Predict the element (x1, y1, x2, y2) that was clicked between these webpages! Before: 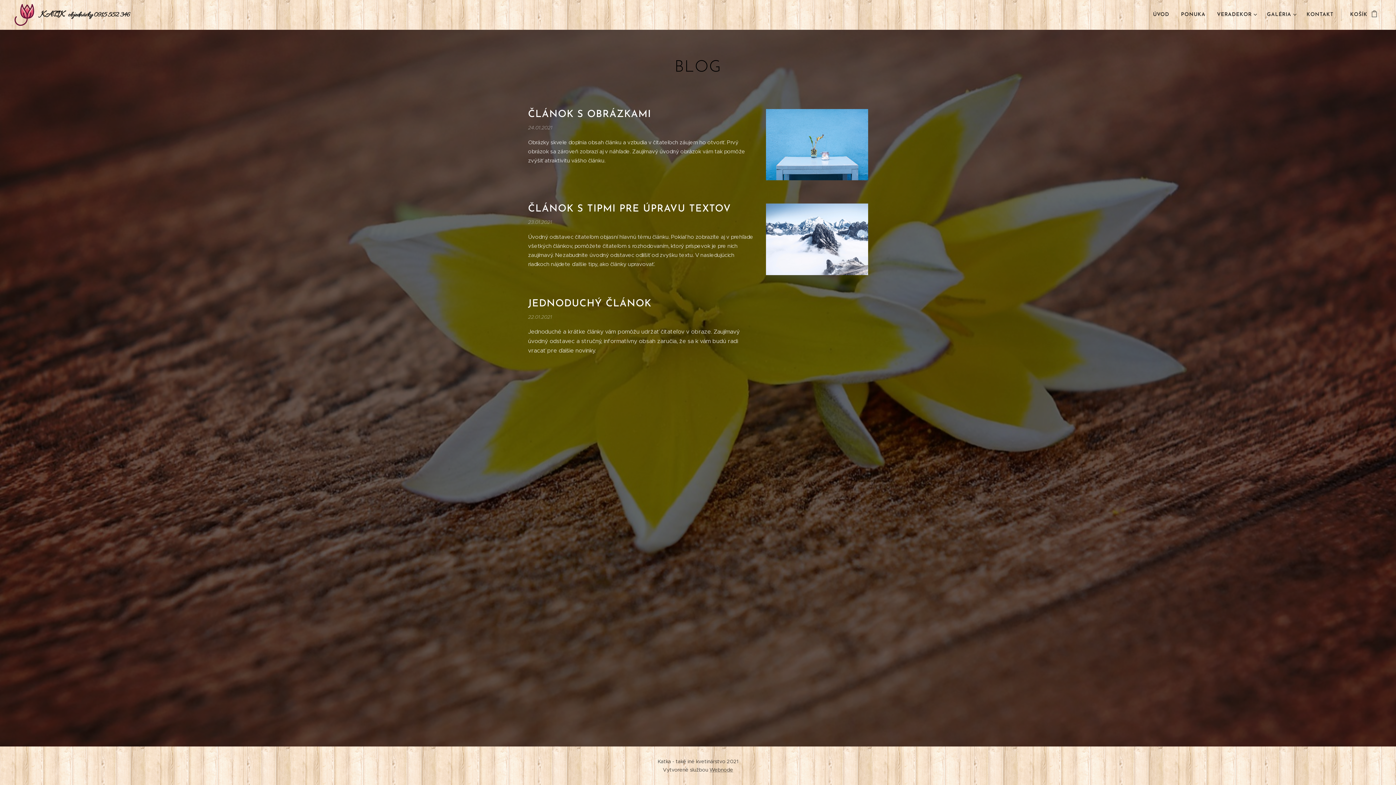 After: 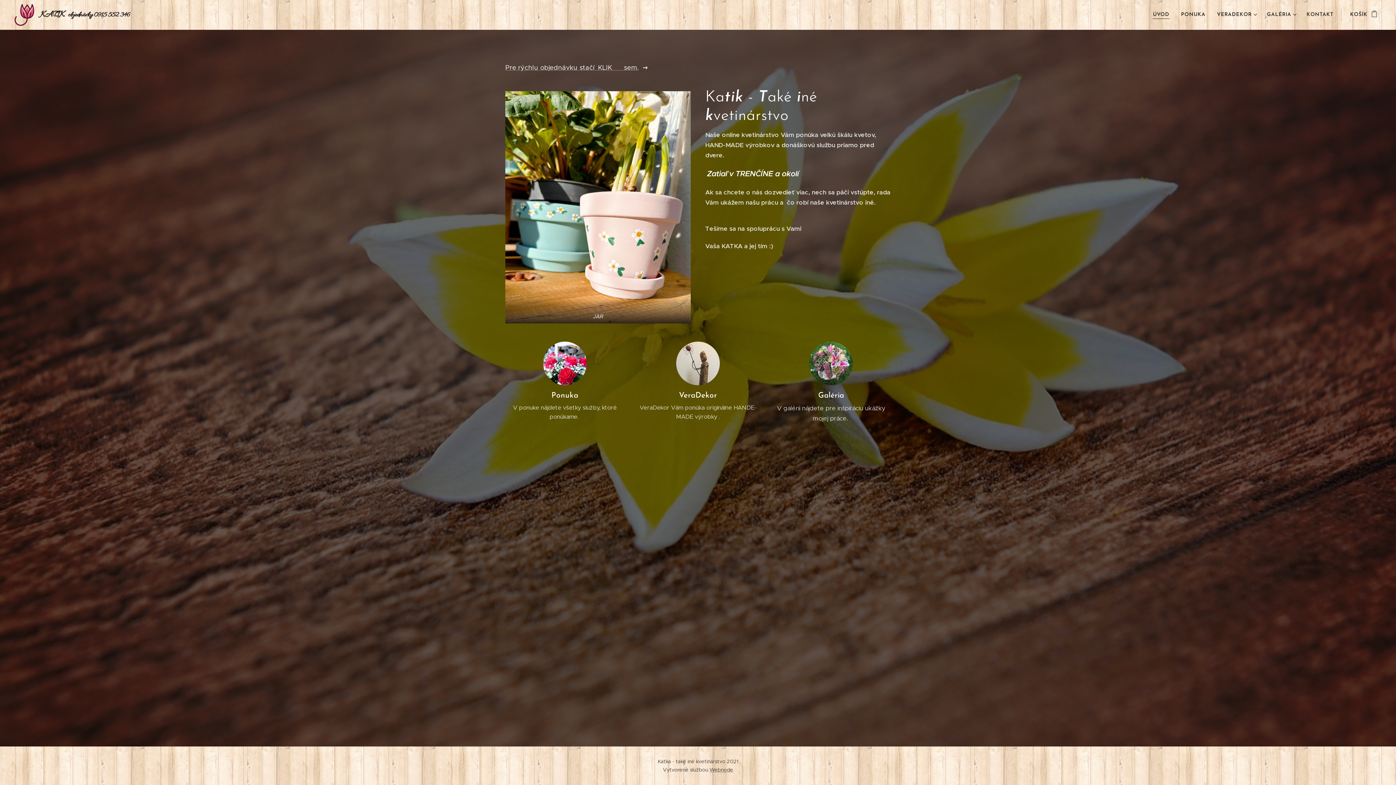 Action: label: 	
KATIK  objednávky 0915 552 346  bbox: (14, 2, 134, 26)